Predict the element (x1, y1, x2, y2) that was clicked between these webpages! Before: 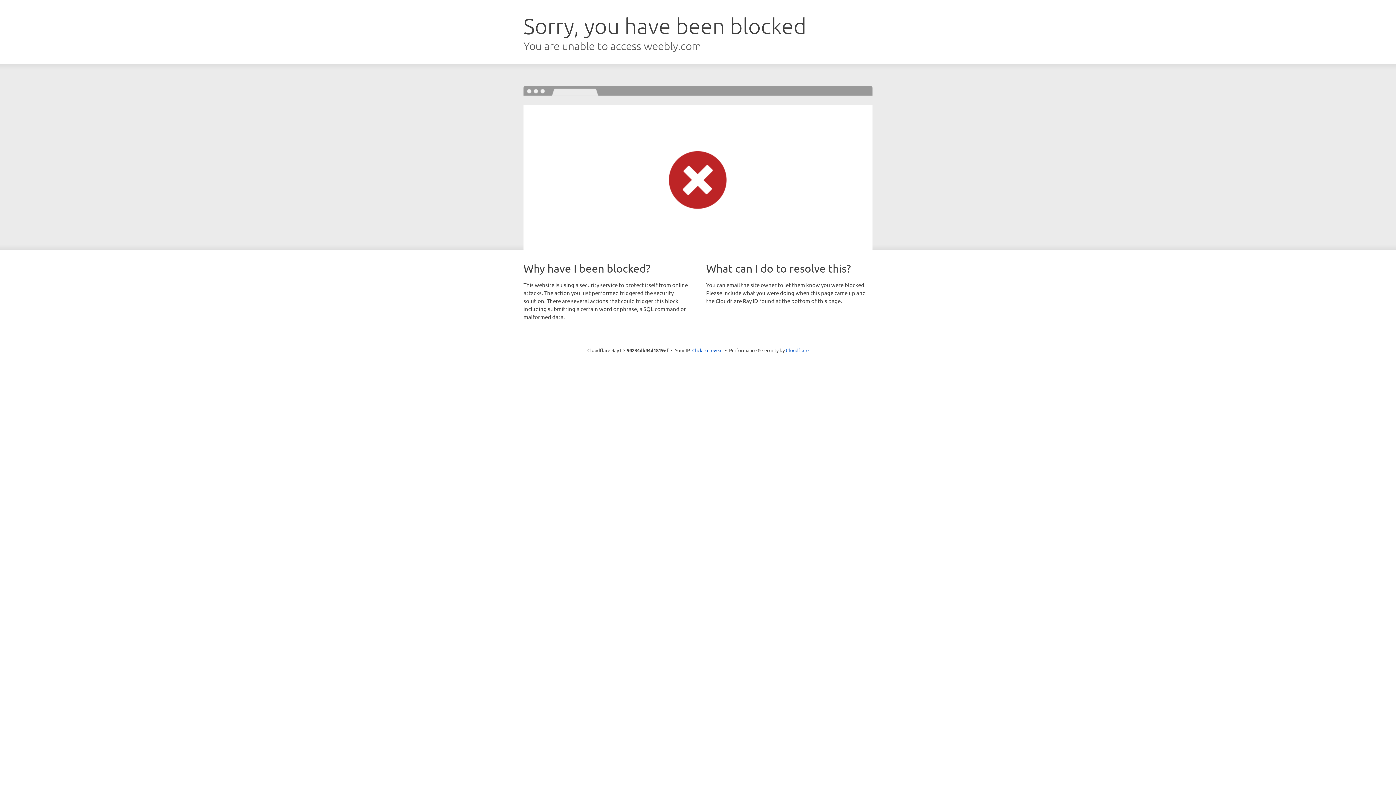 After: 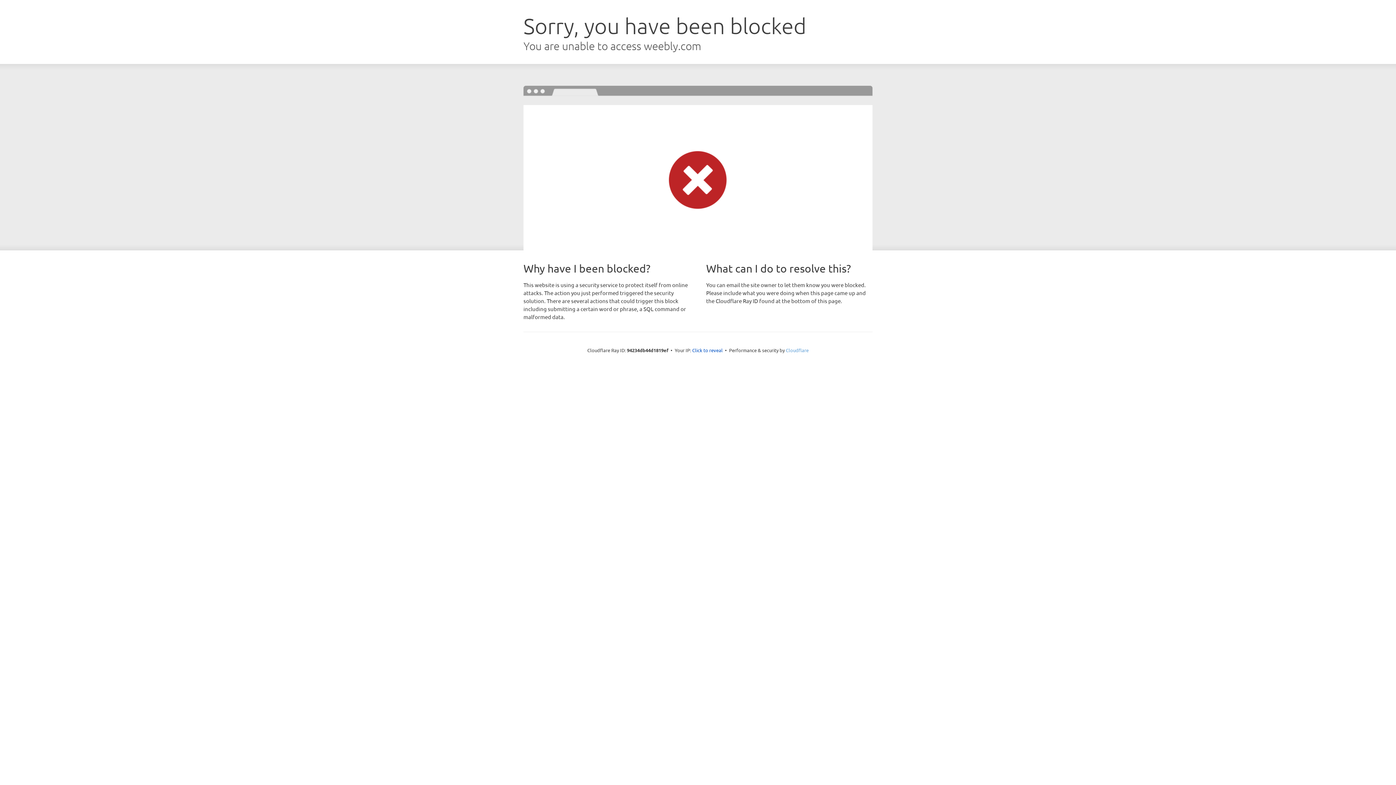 Action: bbox: (786, 347, 808, 353) label: Cloudflare